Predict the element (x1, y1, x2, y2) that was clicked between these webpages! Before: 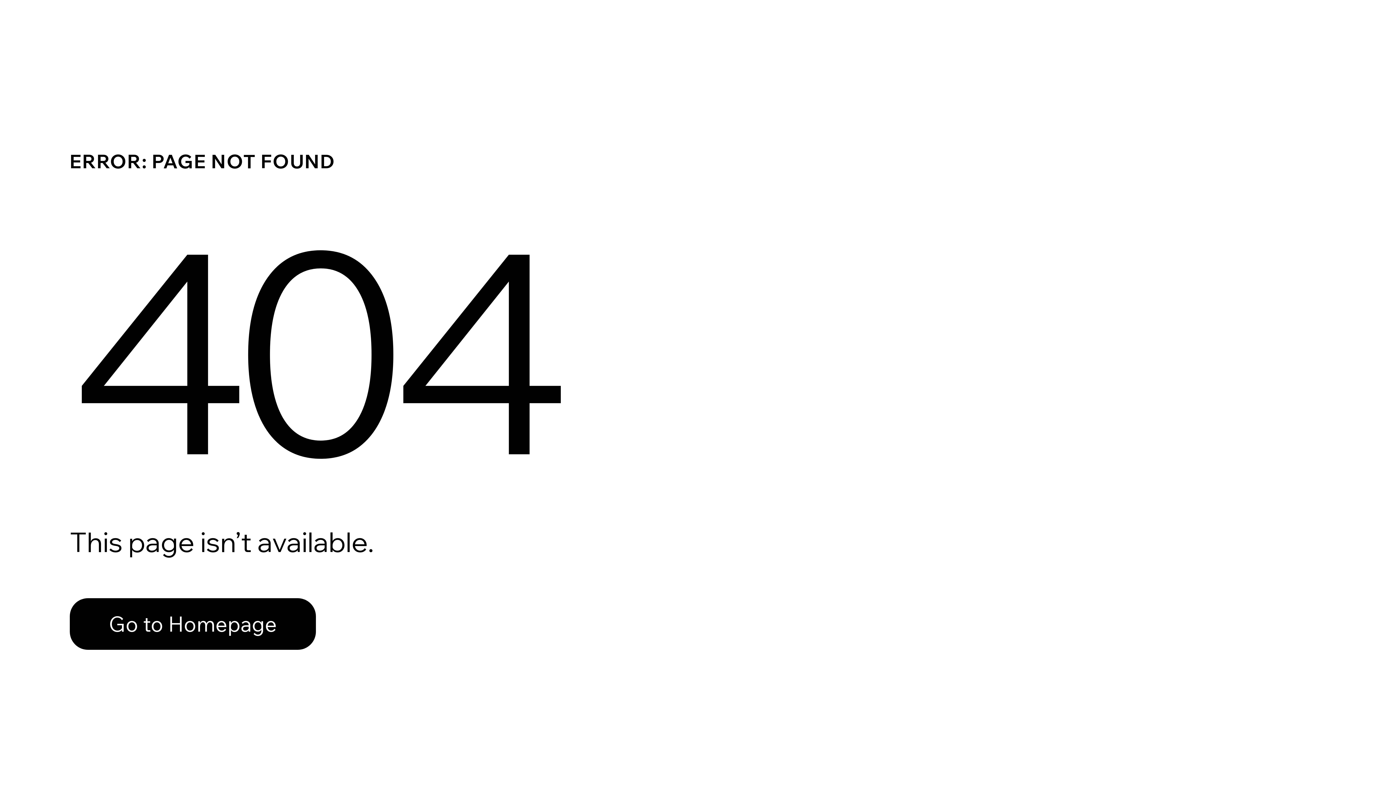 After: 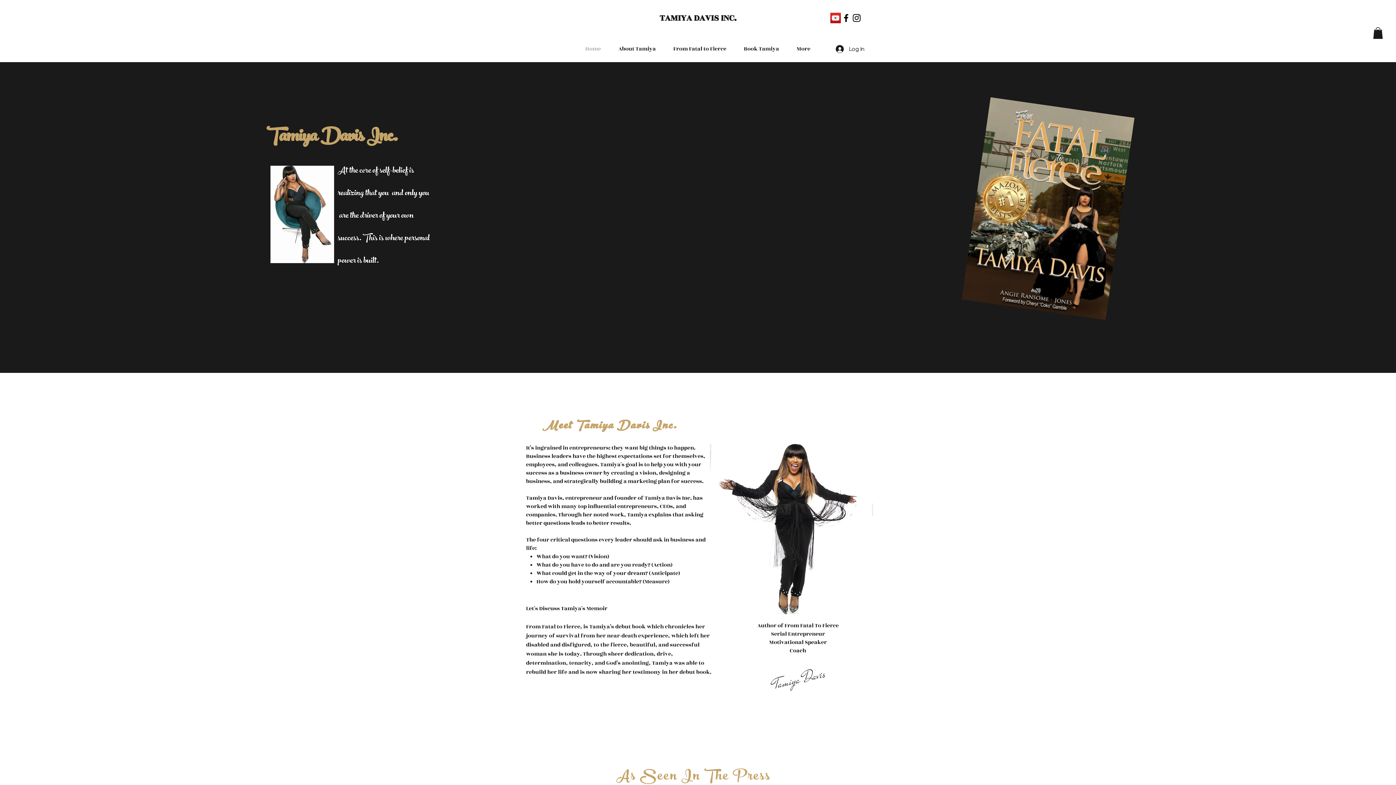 Action: label: Go to Homepage bbox: (69, 582, 768, 659)